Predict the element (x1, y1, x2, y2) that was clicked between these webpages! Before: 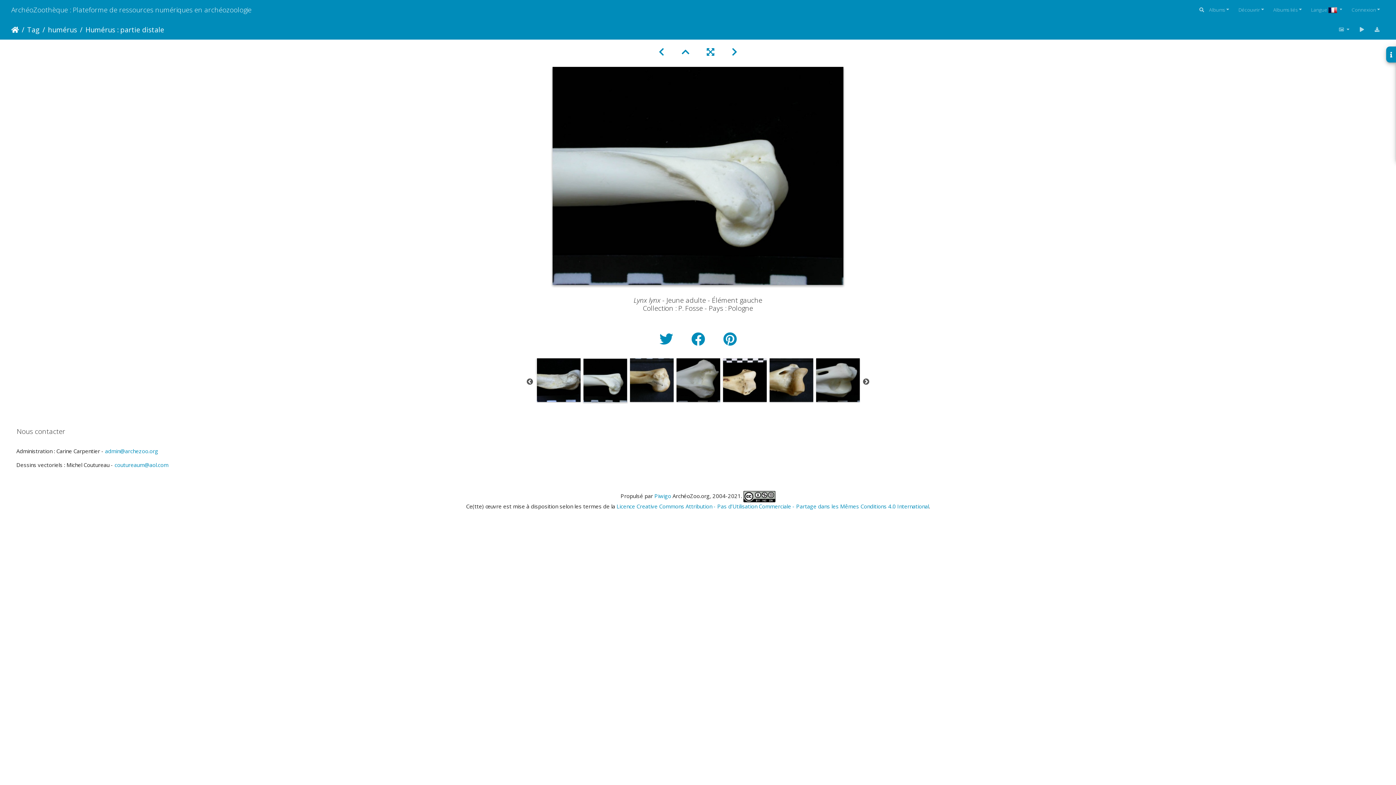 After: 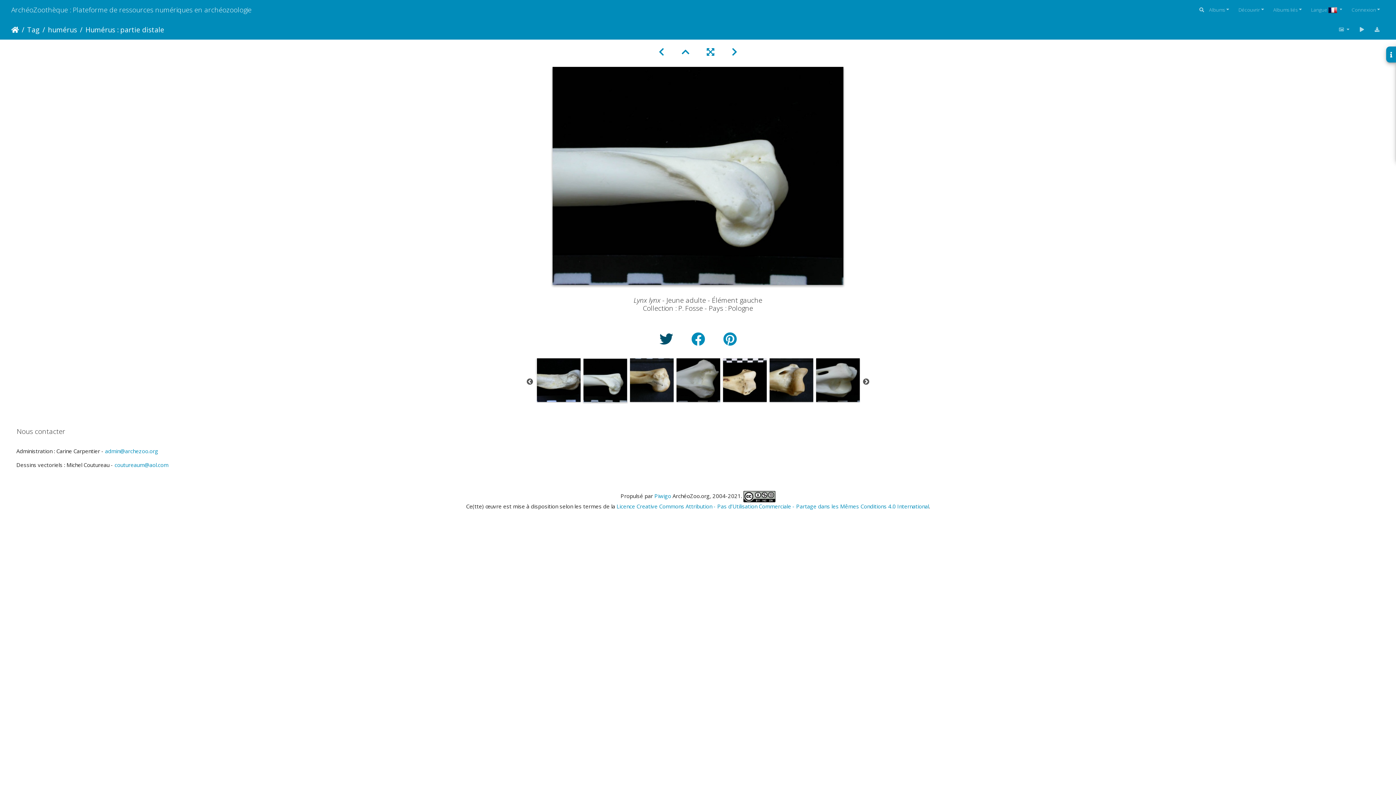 Action: bbox: (652, 329, 684, 348) label:  